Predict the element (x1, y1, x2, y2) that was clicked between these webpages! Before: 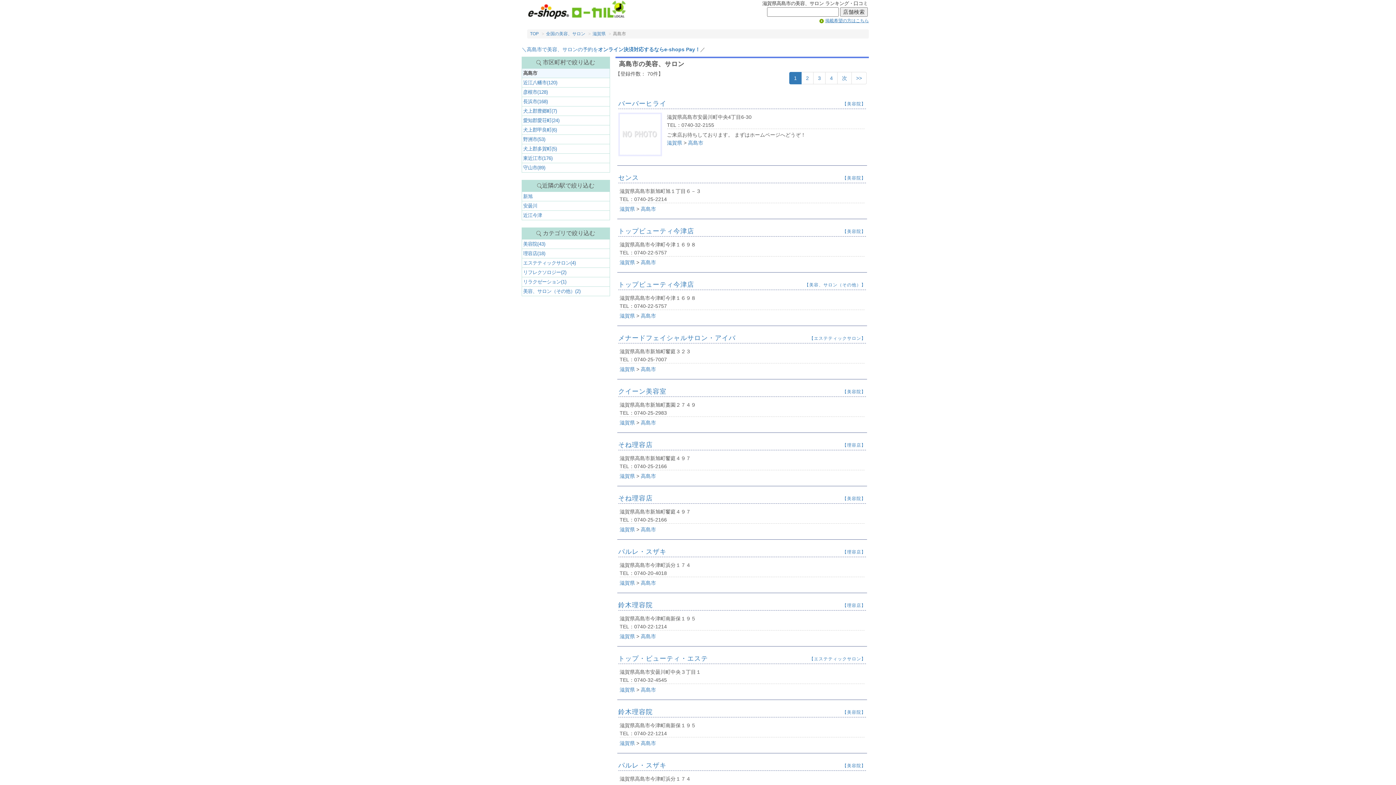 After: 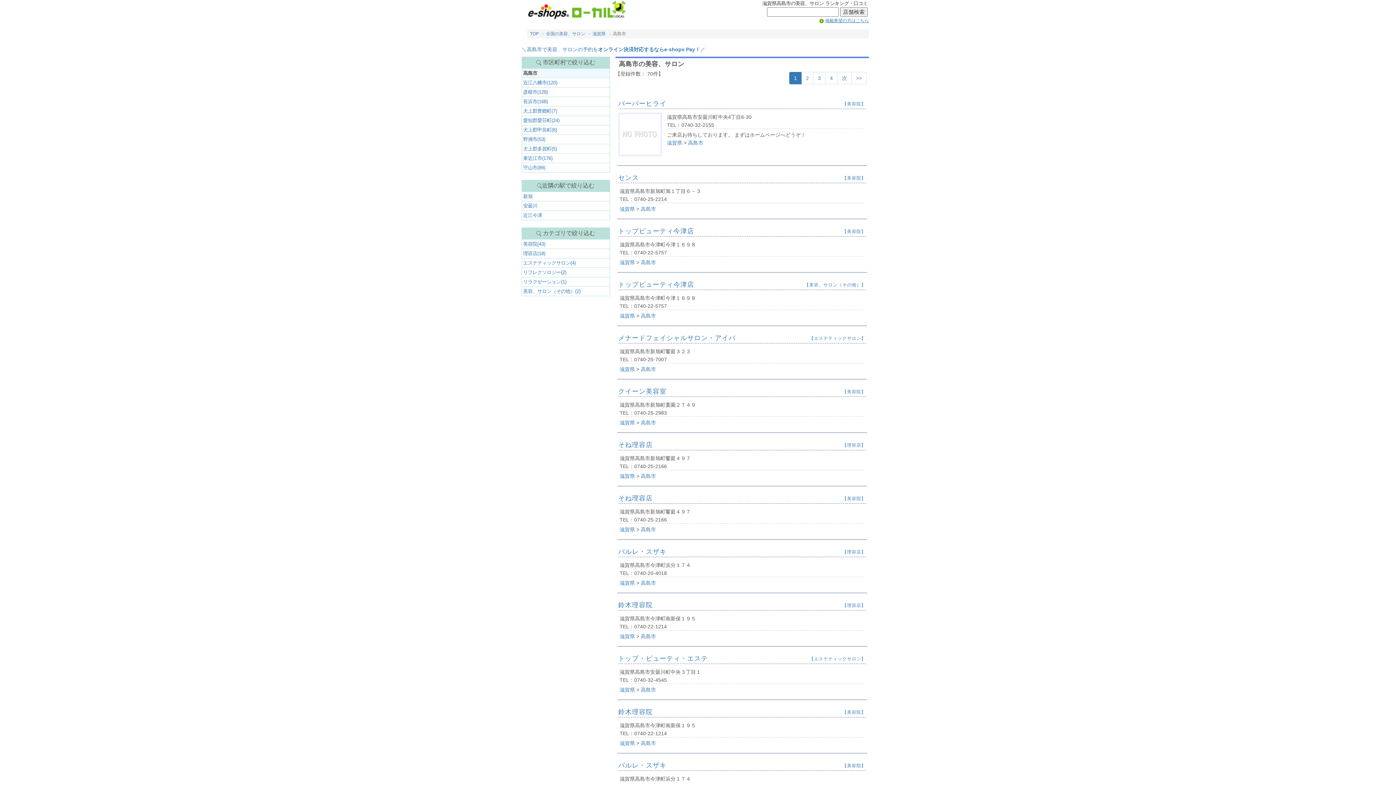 Action: bbox: (640, 259, 656, 265) label: 高島市